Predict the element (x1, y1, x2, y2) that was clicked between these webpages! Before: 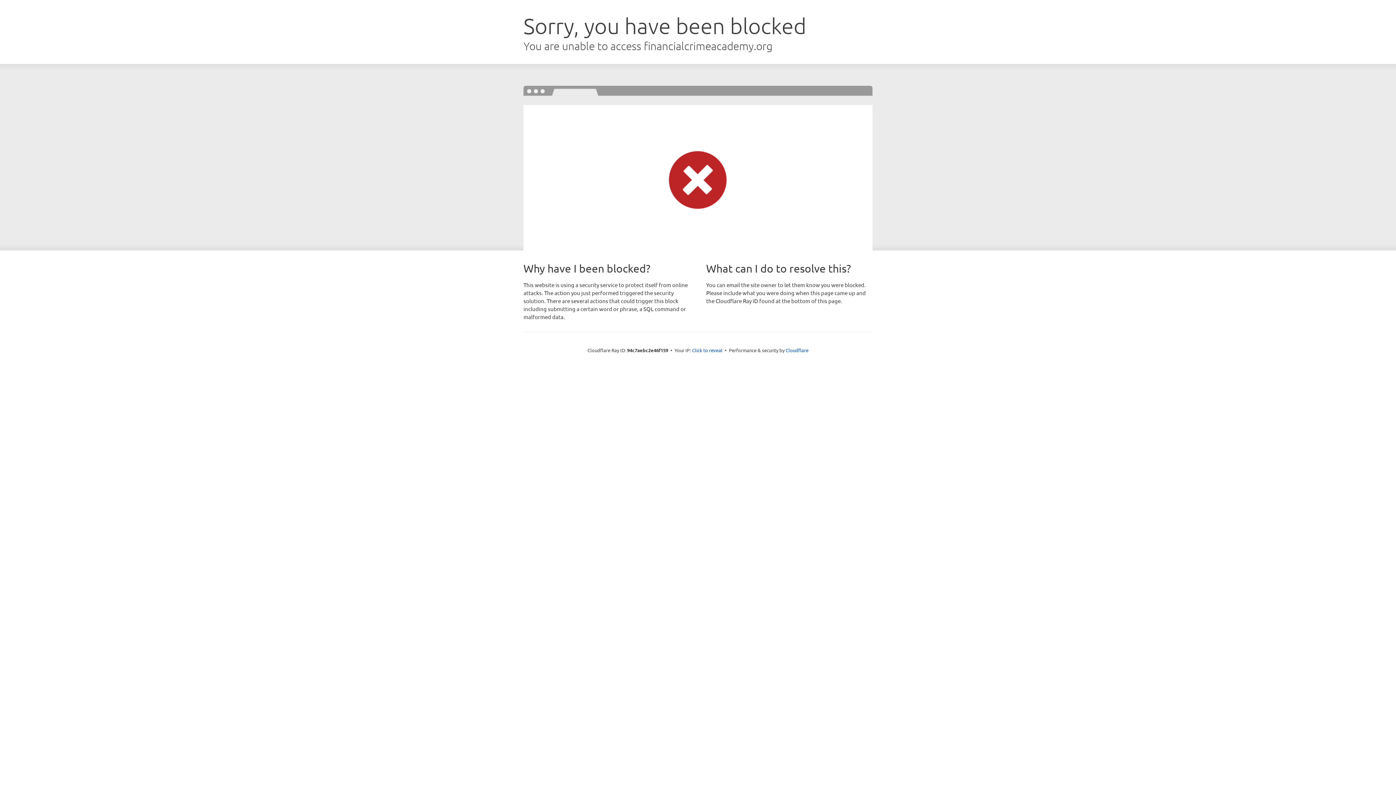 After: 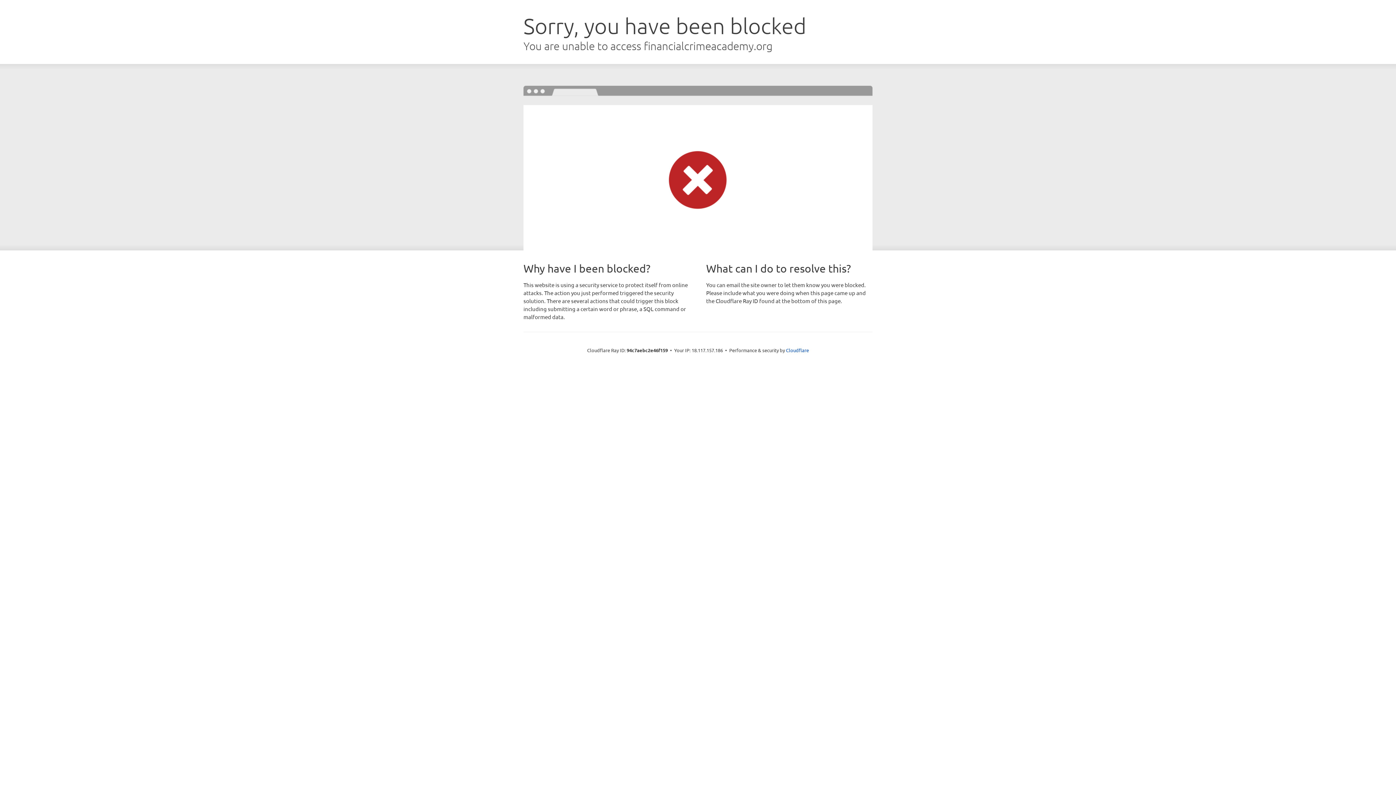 Action: bbox: (692, 346, 722, 353) label: Click to reveal